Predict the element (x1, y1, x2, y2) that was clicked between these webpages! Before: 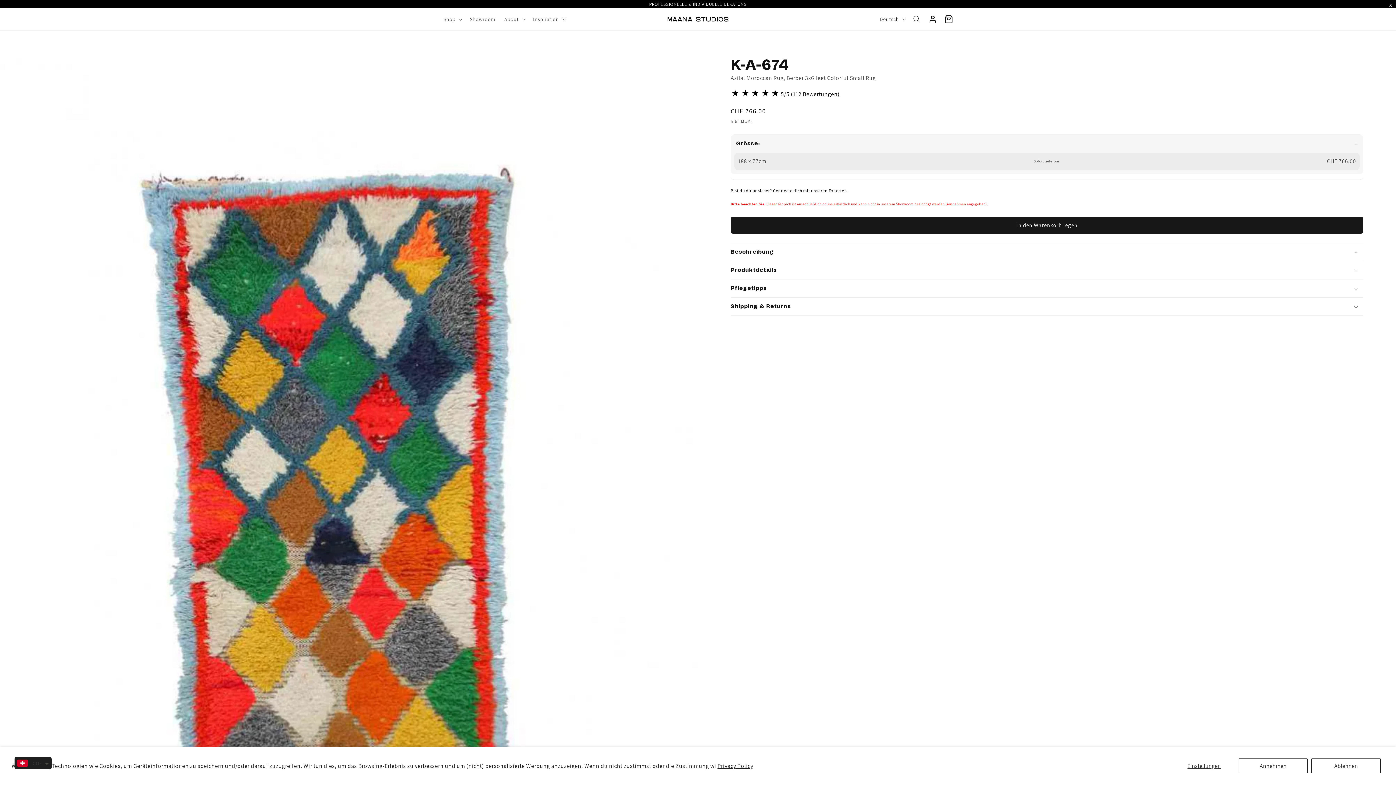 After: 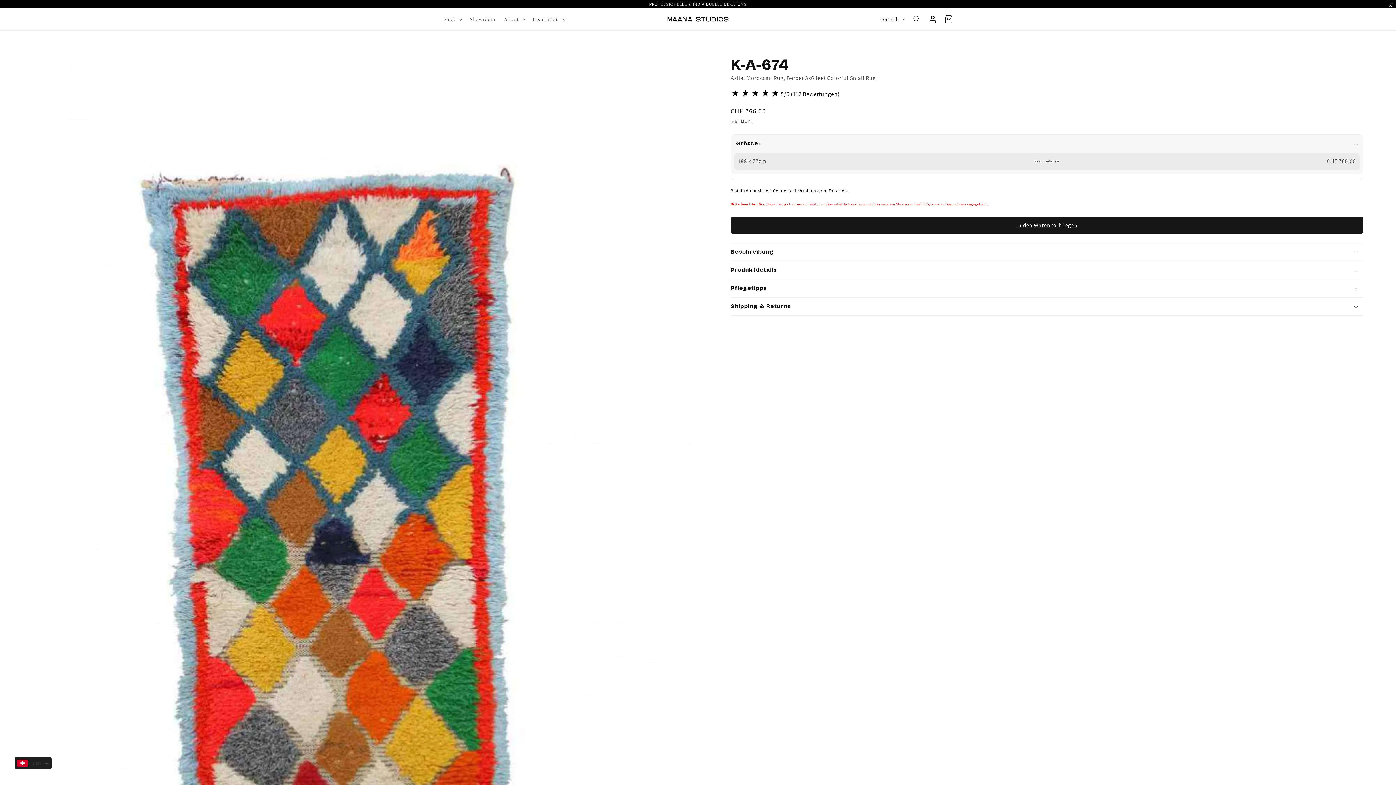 Action: label: Ablehnen bbox: (1311, 758, 1381, 773)